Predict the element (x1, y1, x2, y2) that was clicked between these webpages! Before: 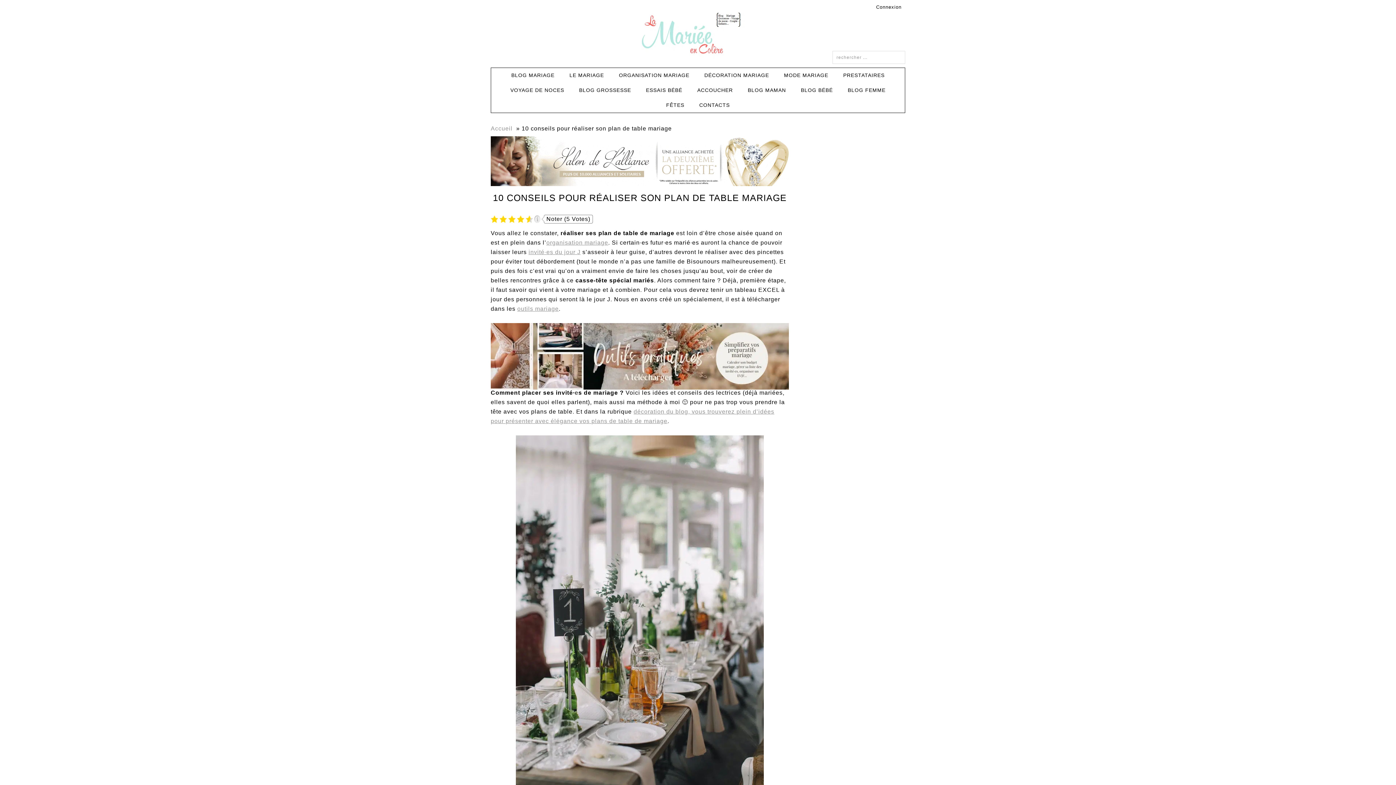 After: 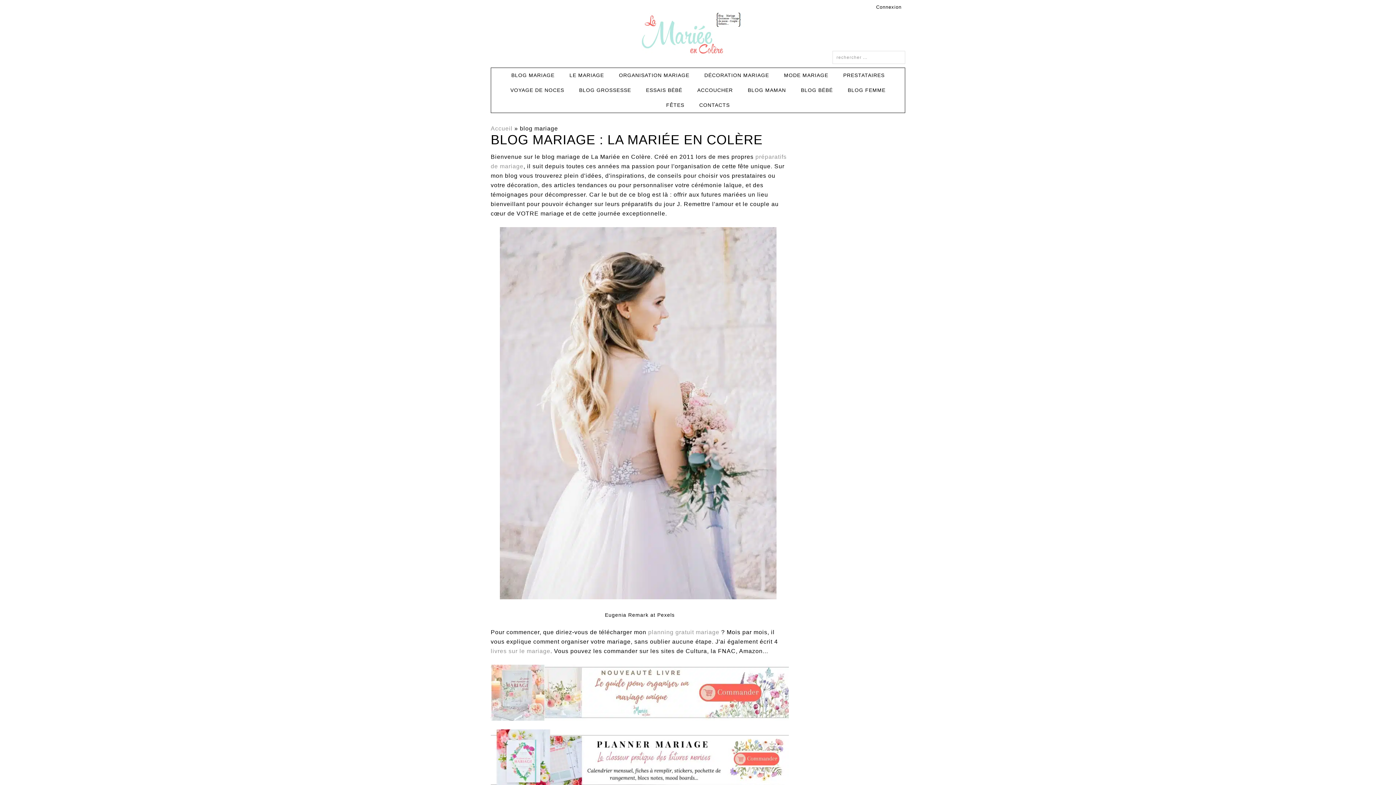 Action: label: BLOG MARIAGE bbox: (504, 68, 561, 82)